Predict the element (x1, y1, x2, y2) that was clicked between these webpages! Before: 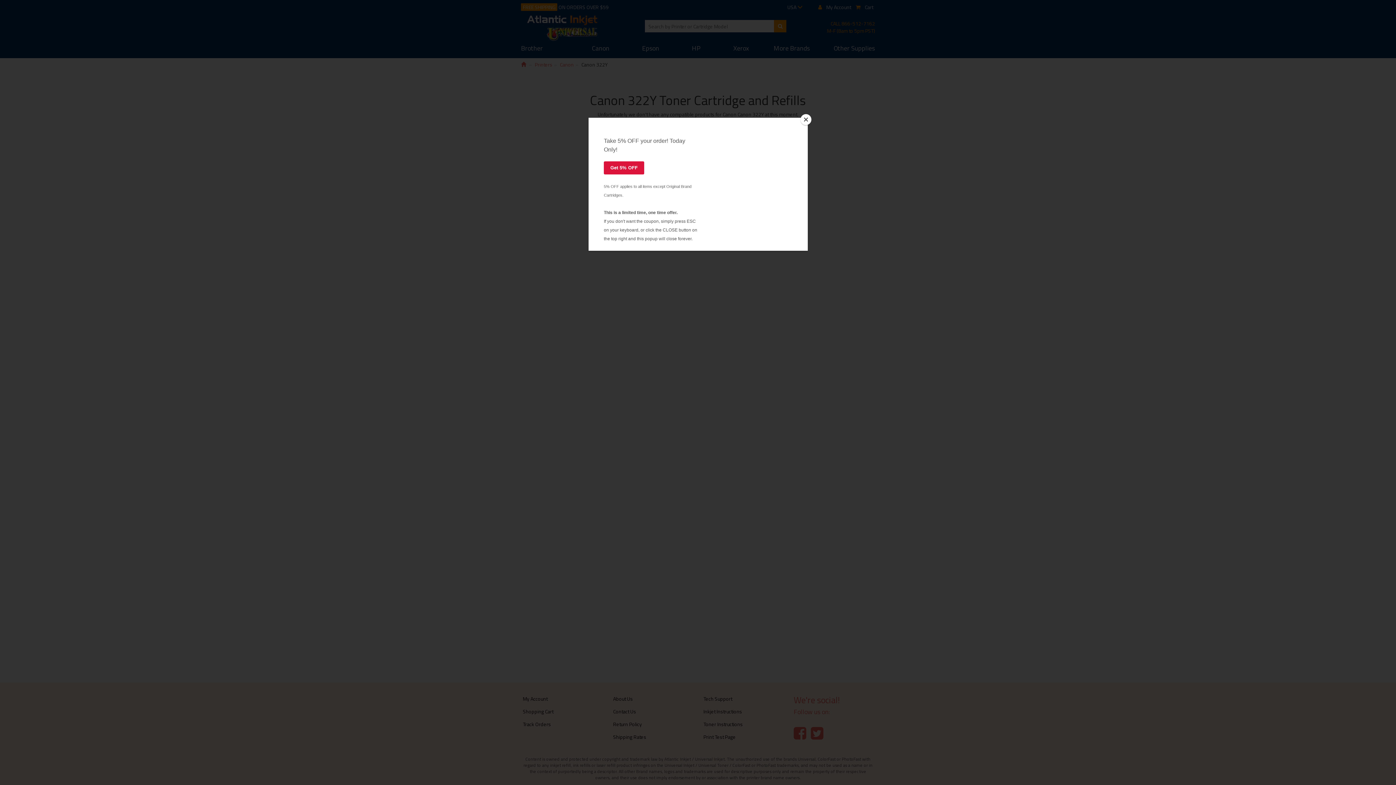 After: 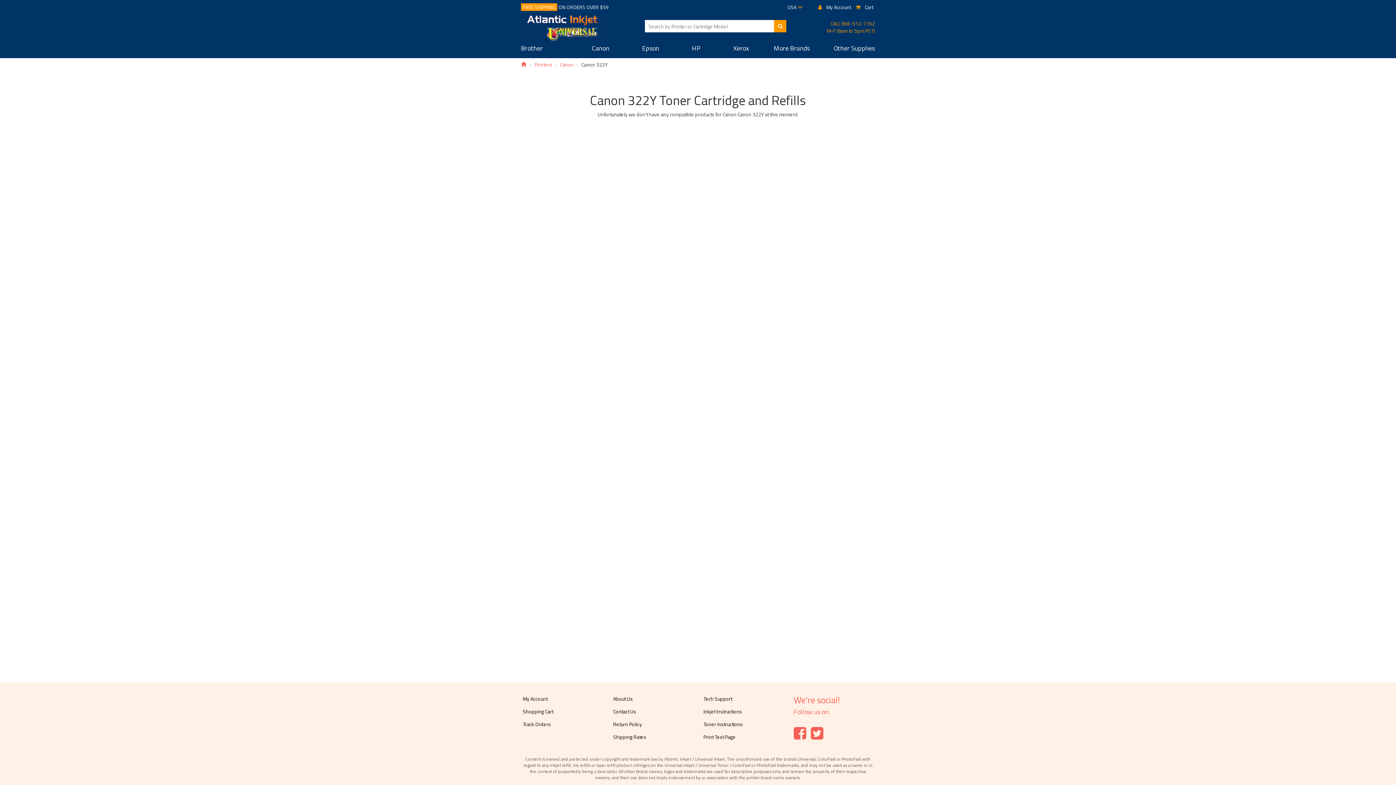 Action: bbox: (800, 114, 811, 125) label: Close